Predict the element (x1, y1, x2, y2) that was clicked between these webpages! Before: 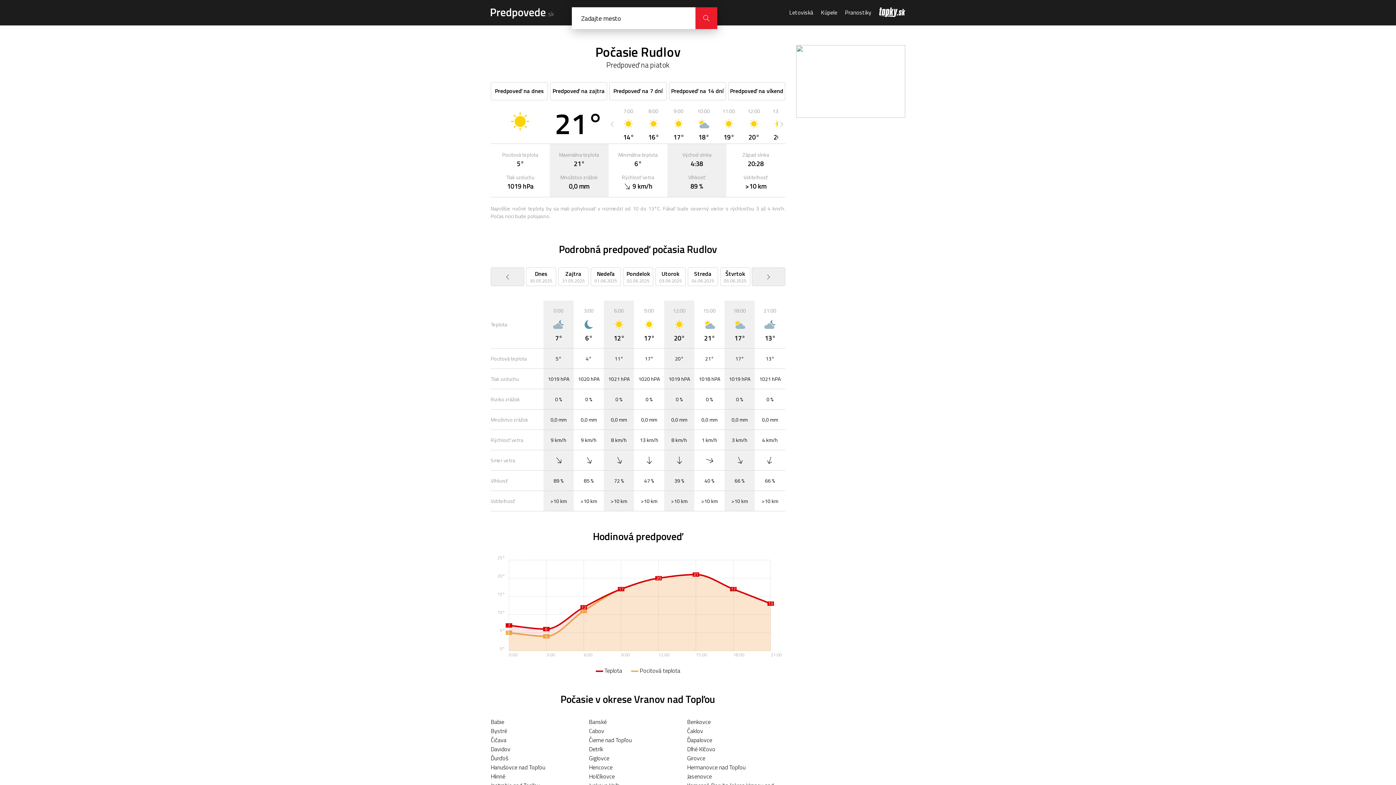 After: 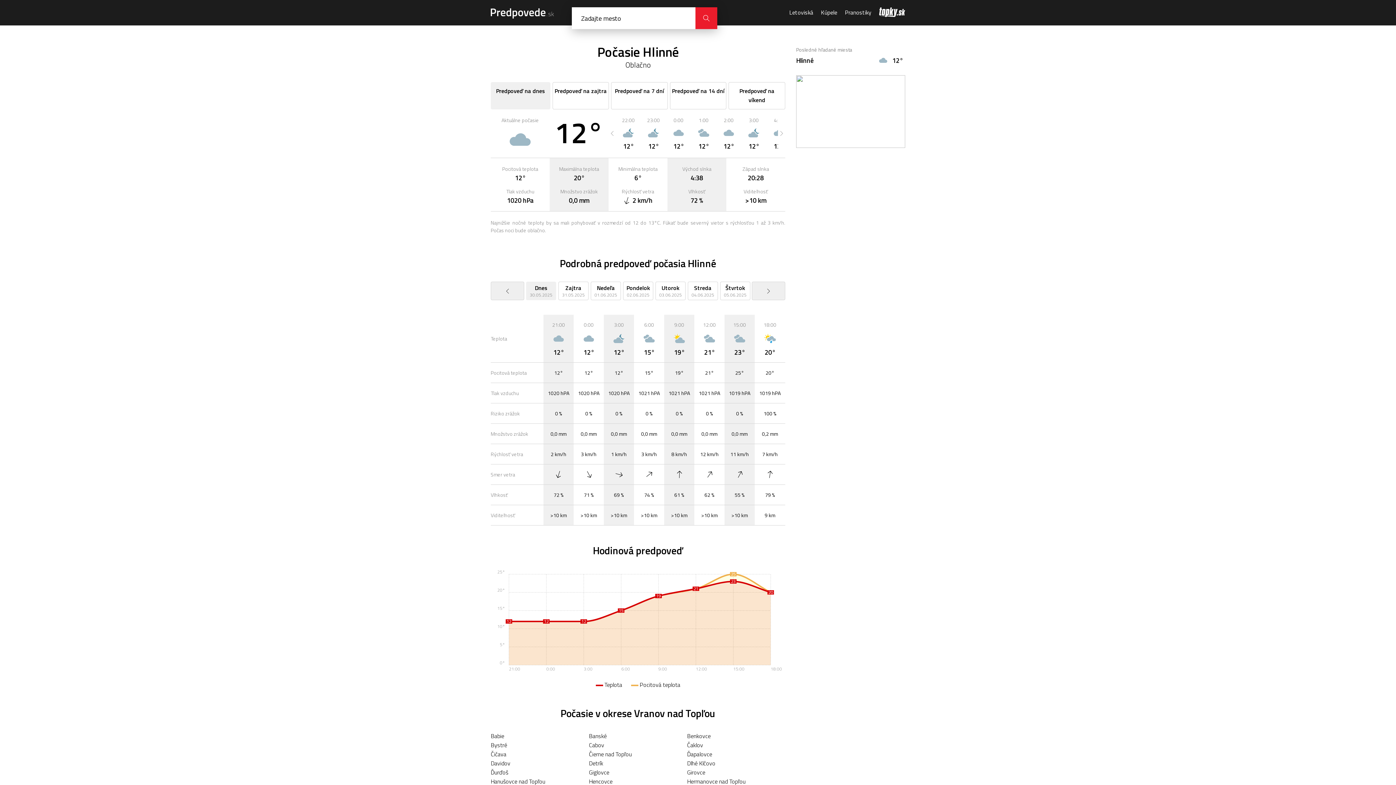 Action: label: Hlinné bbox: (490, 772, 505, 781)